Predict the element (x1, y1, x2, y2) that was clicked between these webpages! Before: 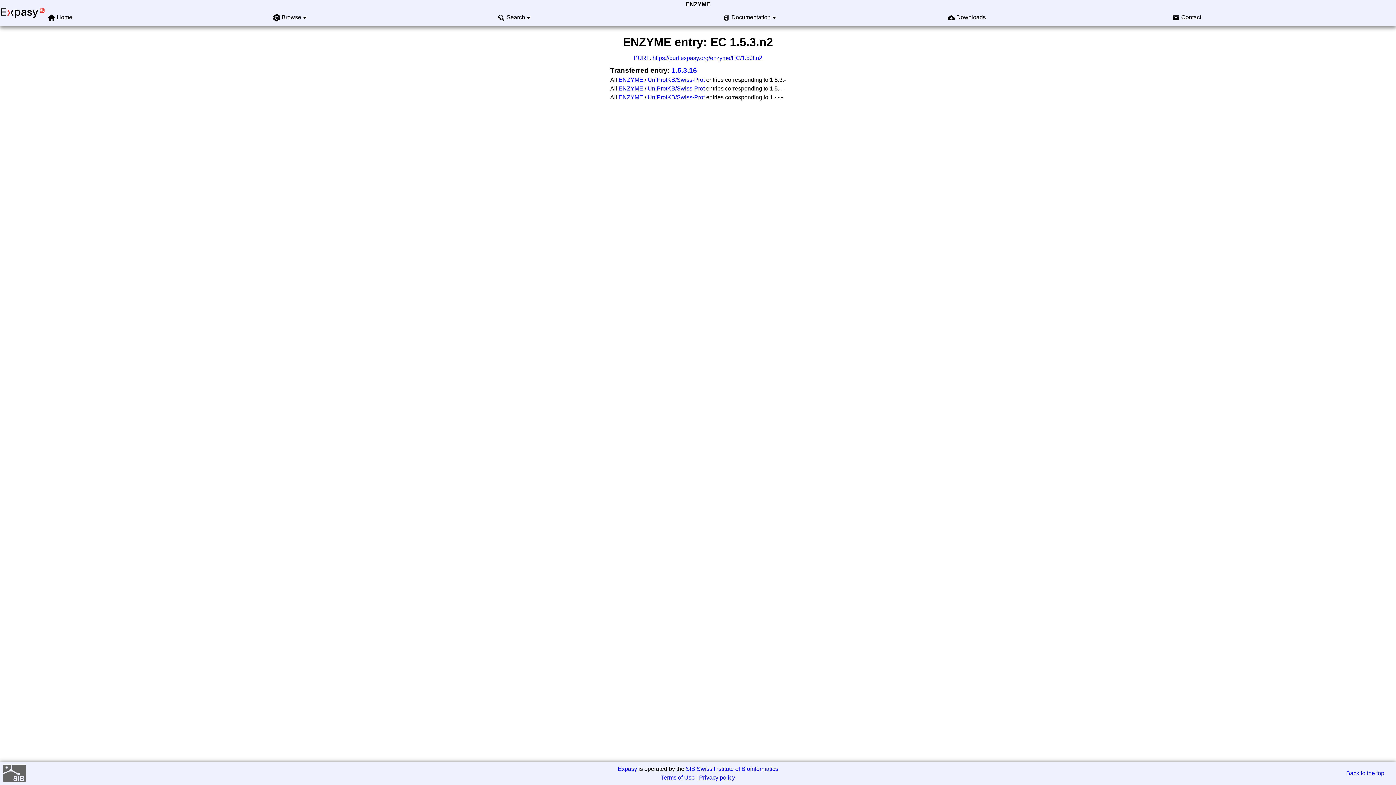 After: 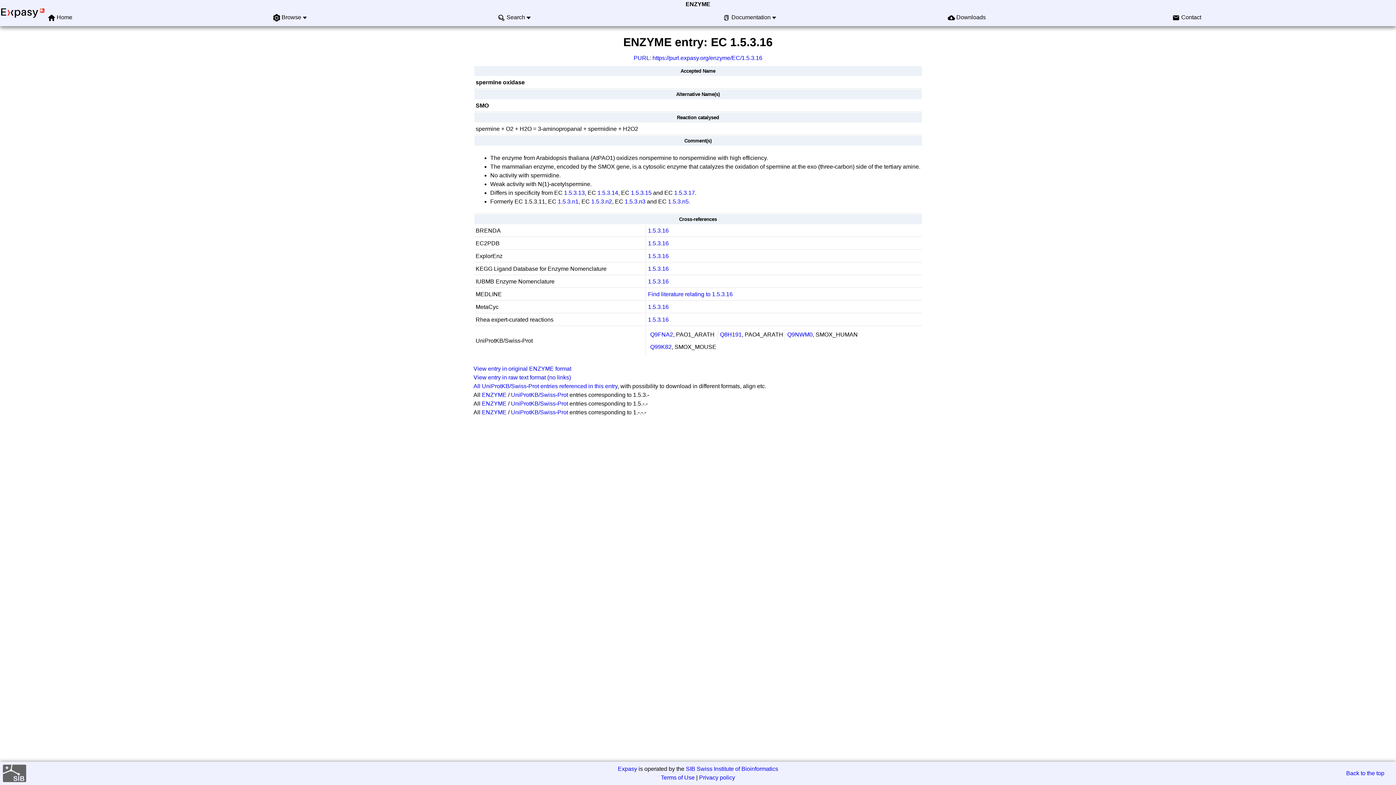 Action: bbox: (671, 66, 697, 74) label: 1.5.3.16